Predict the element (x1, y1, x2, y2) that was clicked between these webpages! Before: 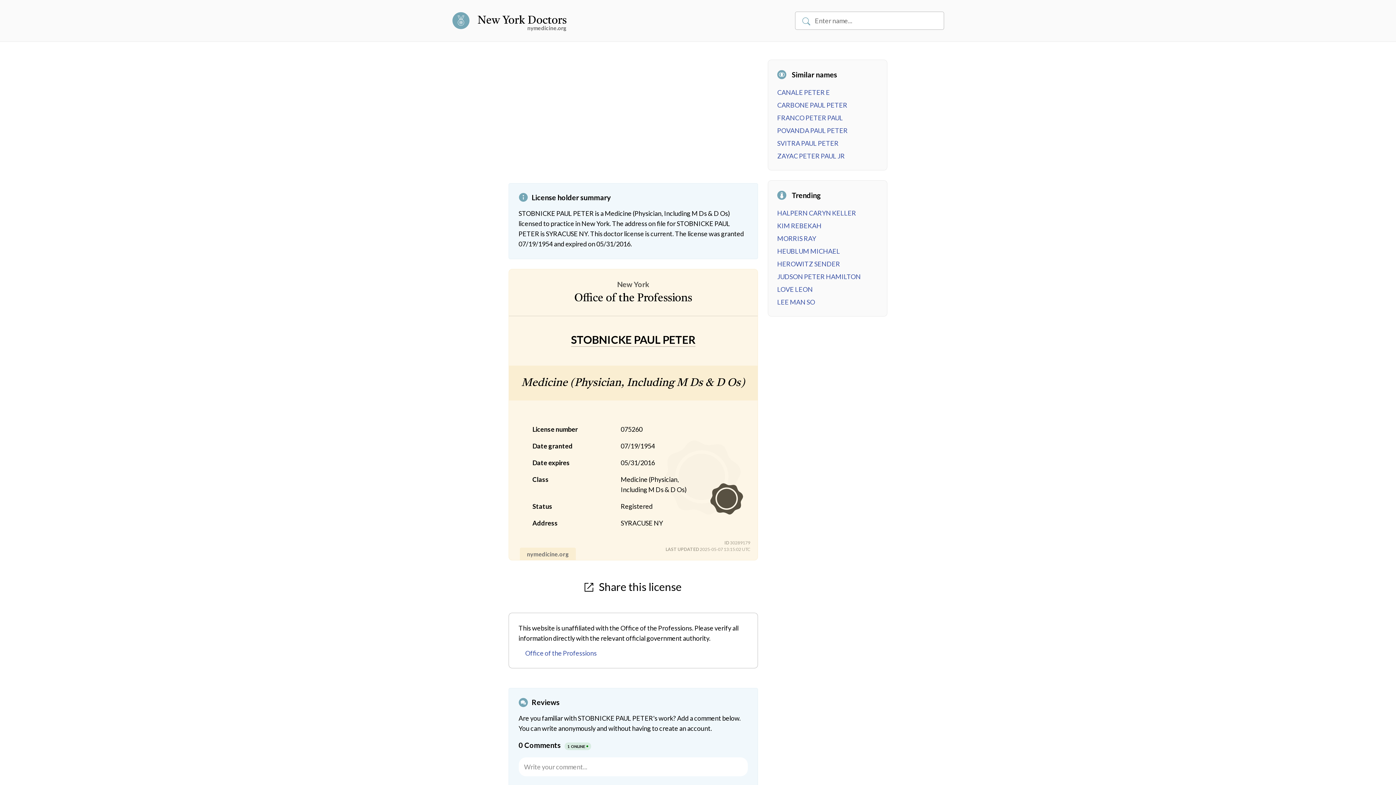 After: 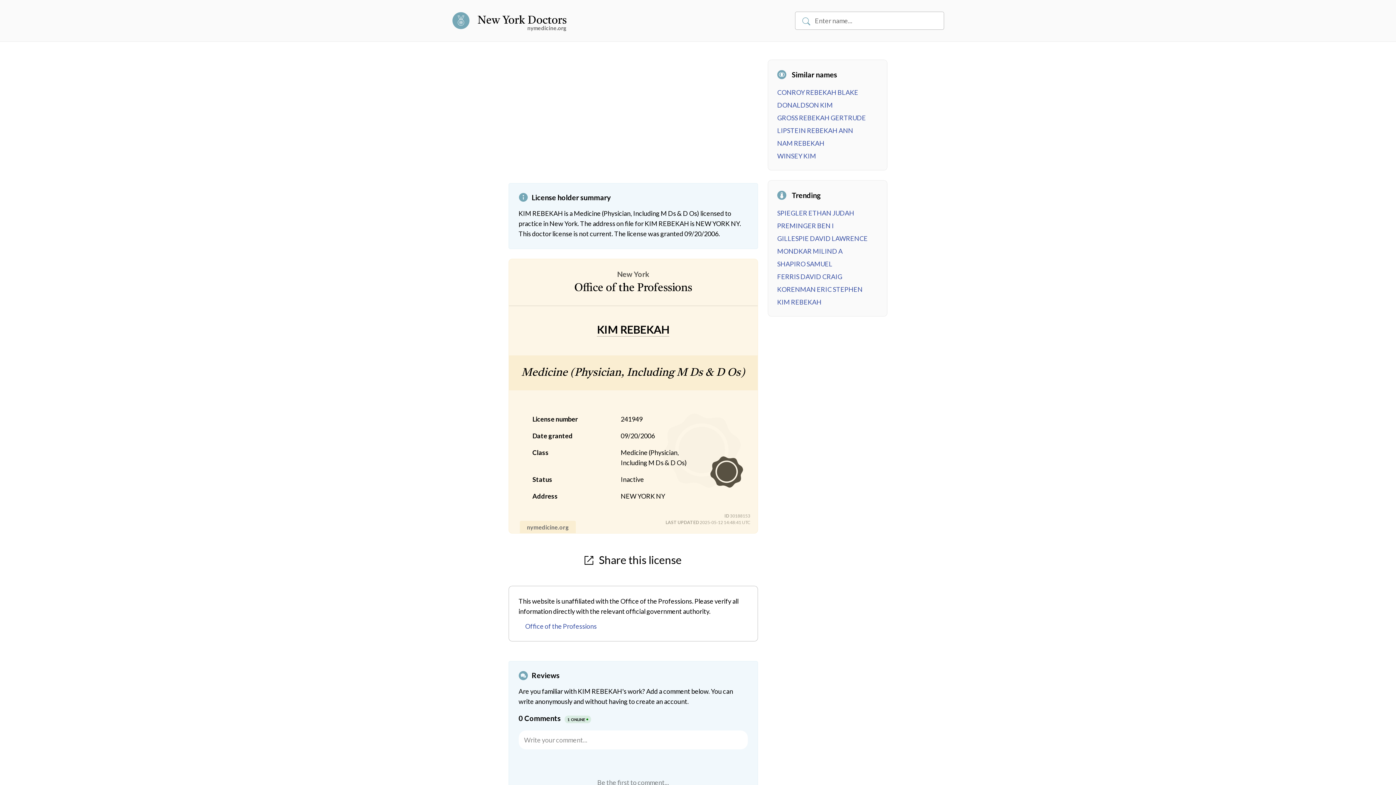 Action: label: KIM REBEKAH bbox: (777, 221, 821, 229)